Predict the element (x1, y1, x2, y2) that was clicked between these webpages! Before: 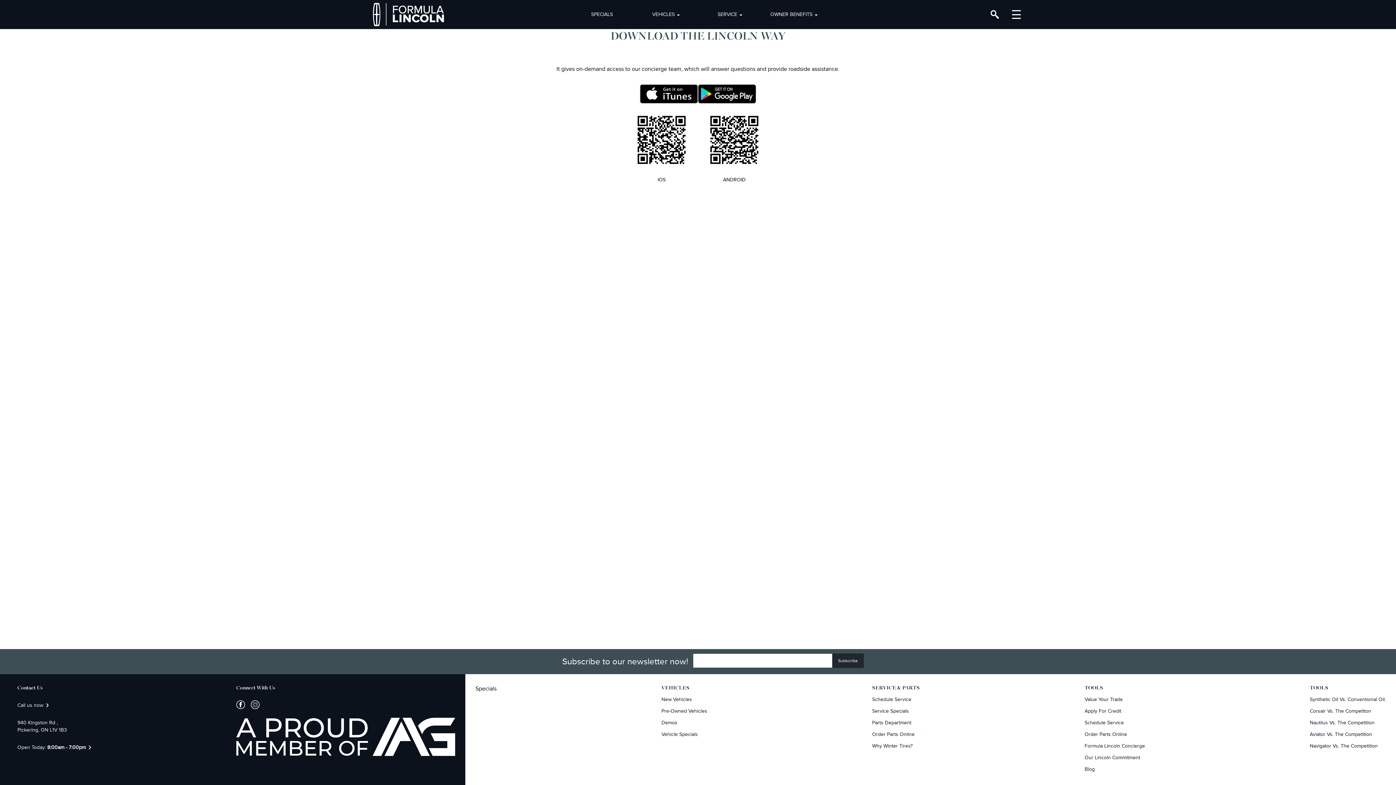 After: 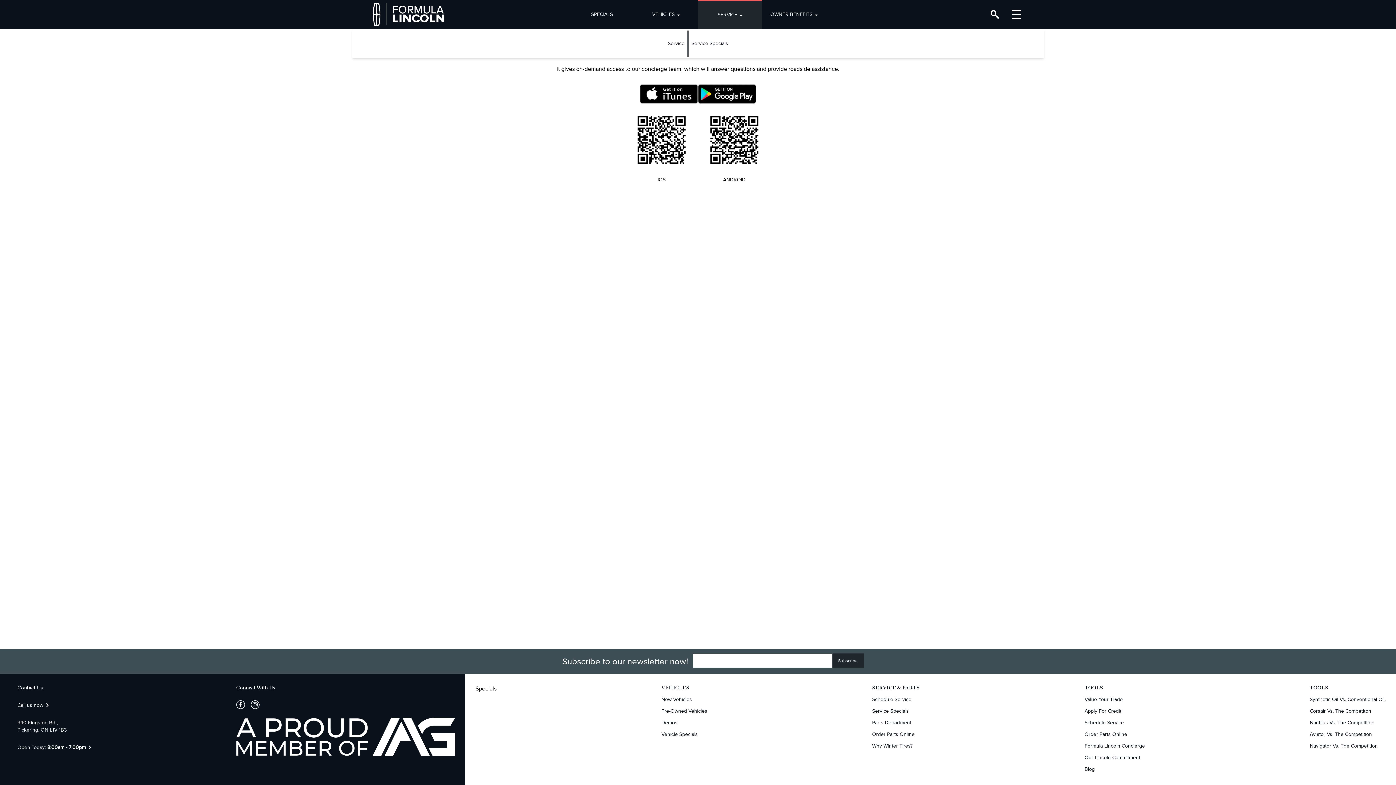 Action: label: SERVICE bbox: (698, 0, 762, 29)